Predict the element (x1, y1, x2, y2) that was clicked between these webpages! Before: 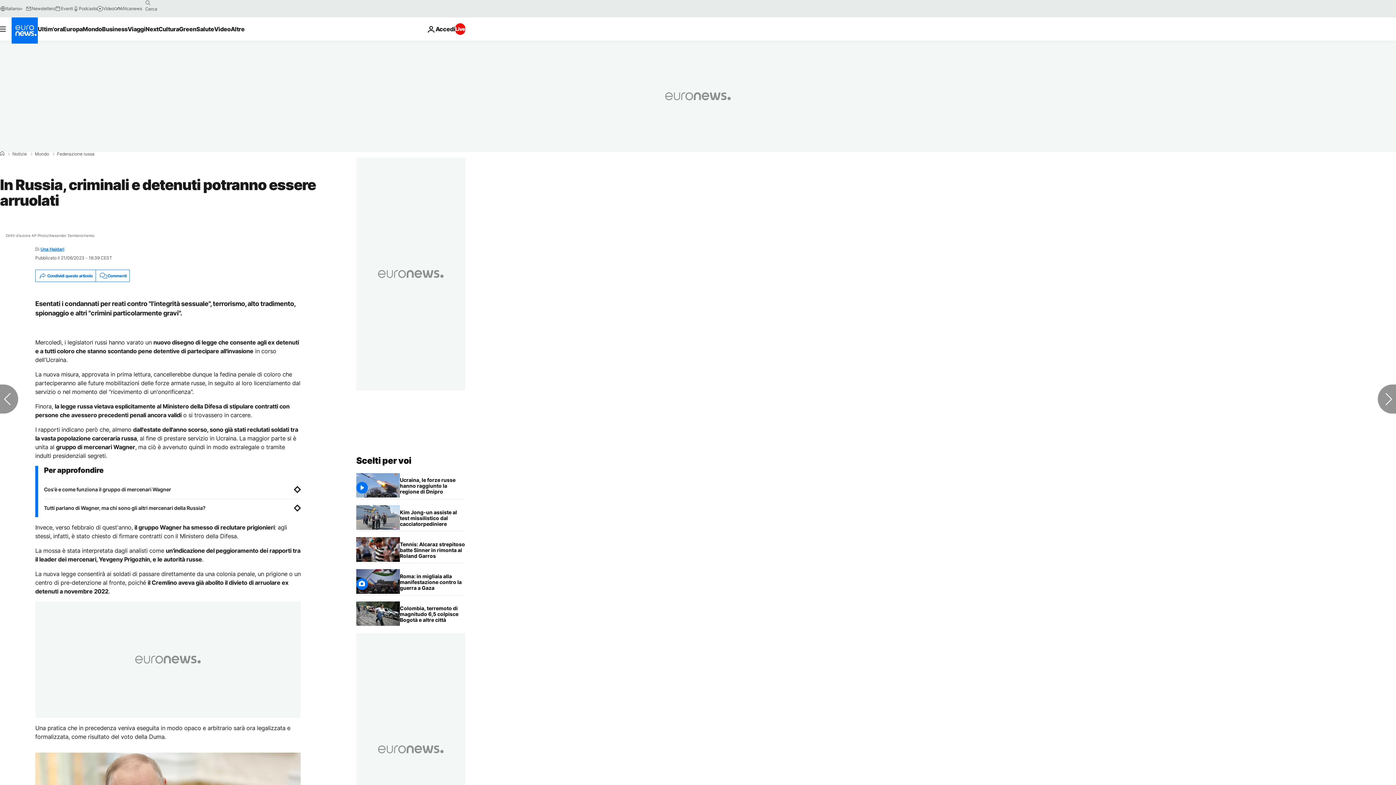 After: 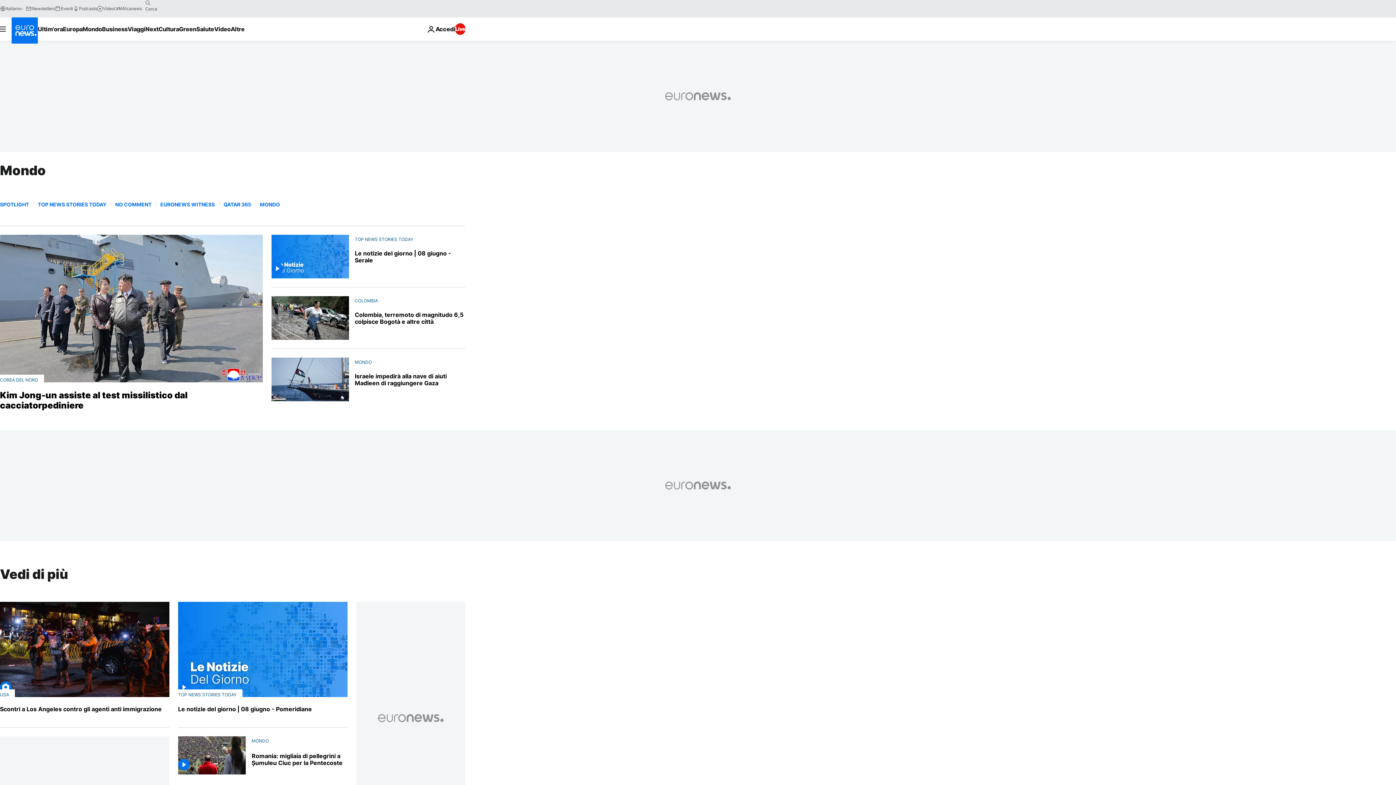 Action: bbox: (34, 152, 49, 156) label: Mondo